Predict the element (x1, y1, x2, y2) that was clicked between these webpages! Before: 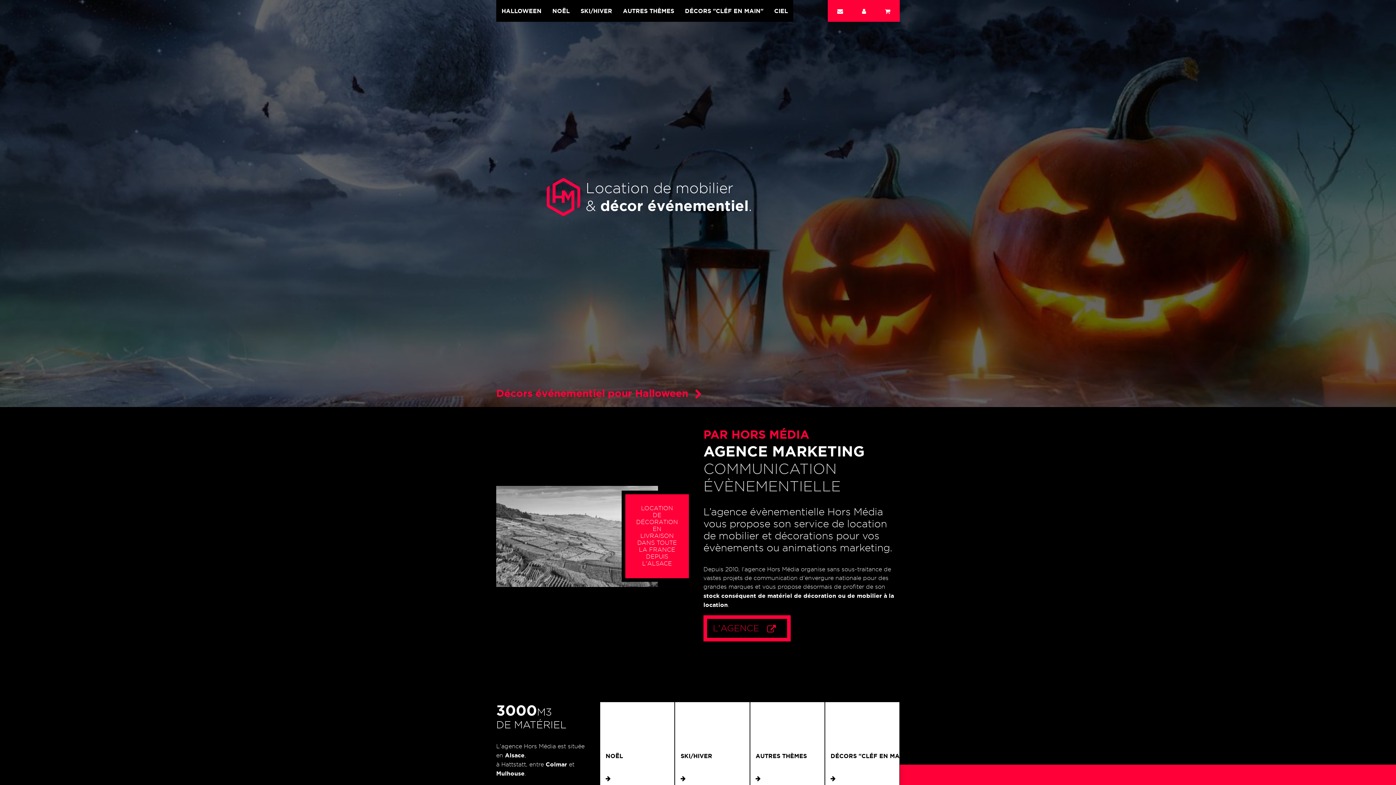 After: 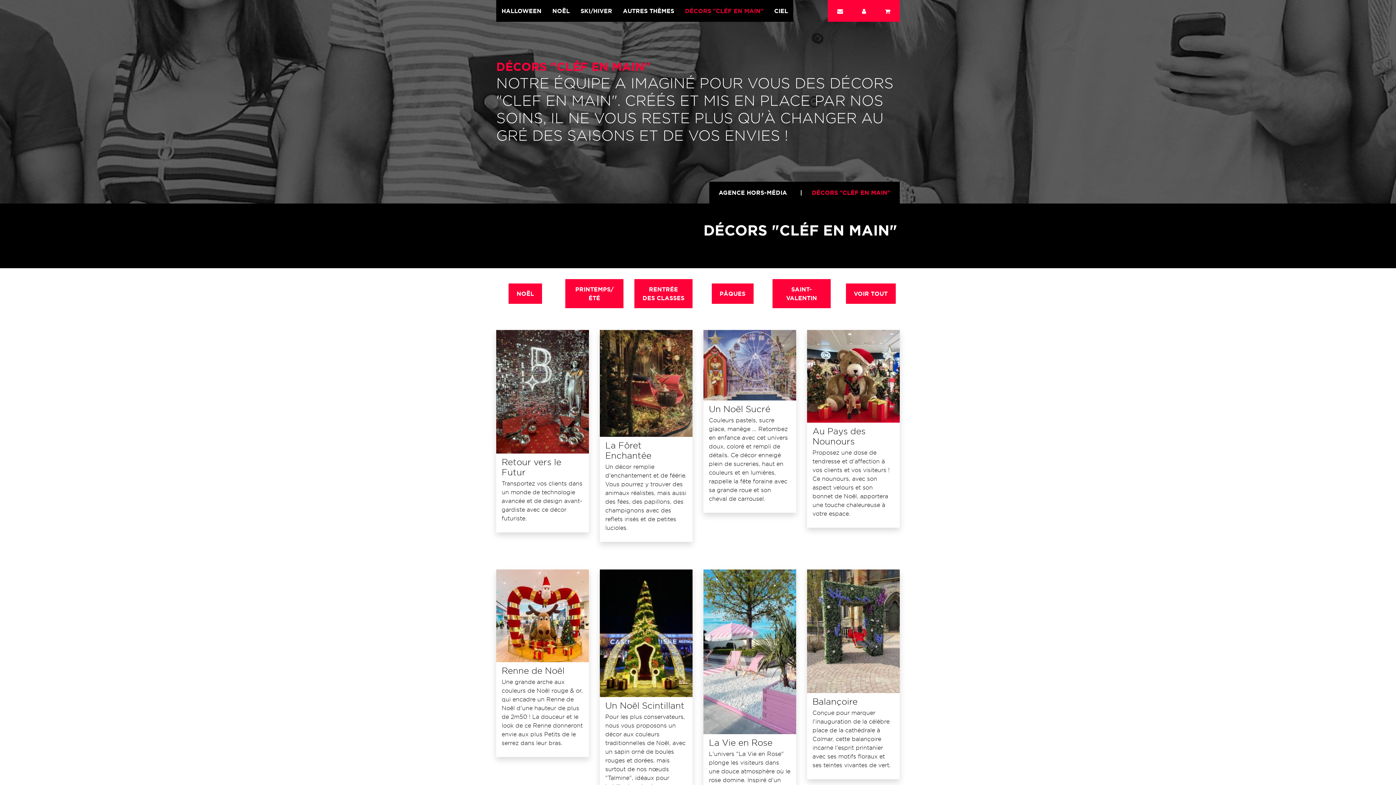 Action: bbox: (830, 752, 909, 759) label: DÉCORS "CLÉF EN MAIN"